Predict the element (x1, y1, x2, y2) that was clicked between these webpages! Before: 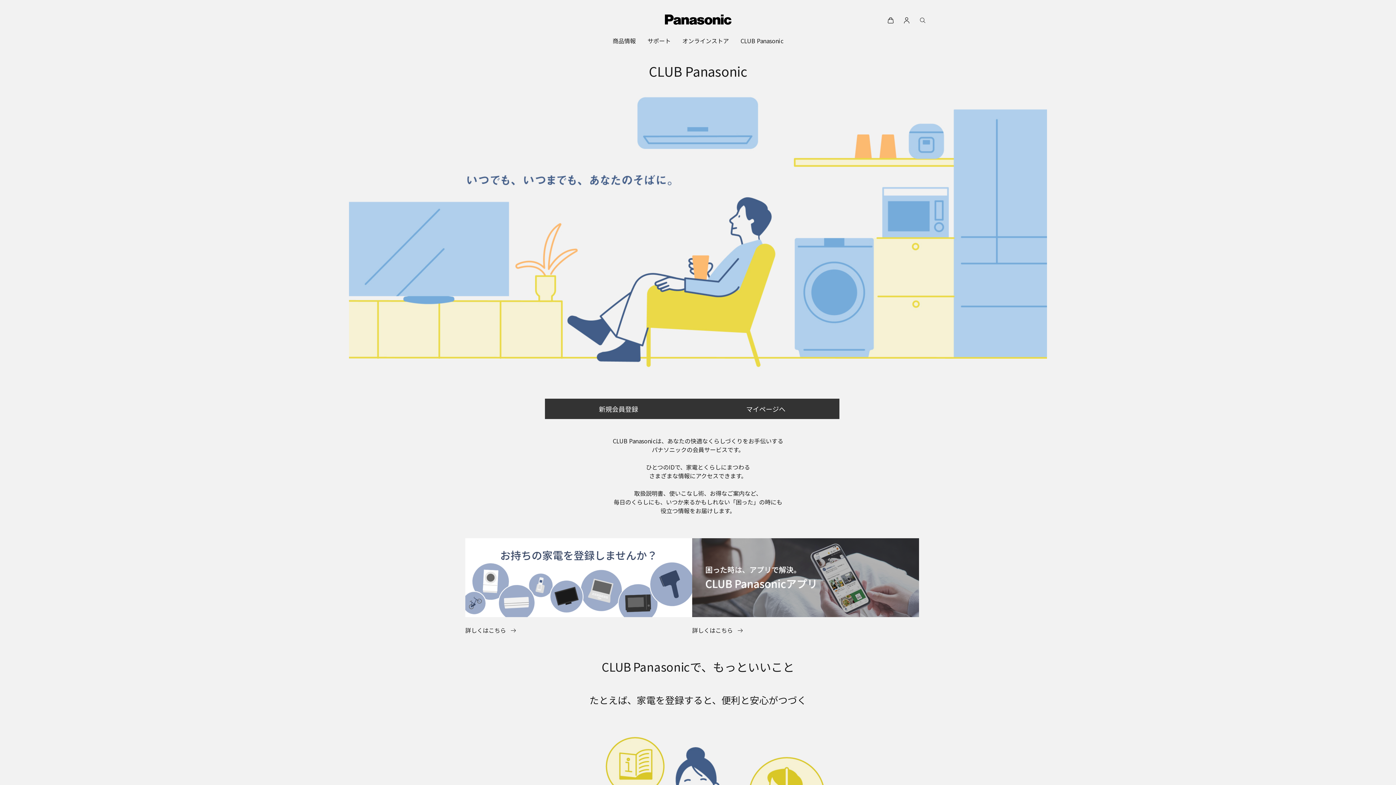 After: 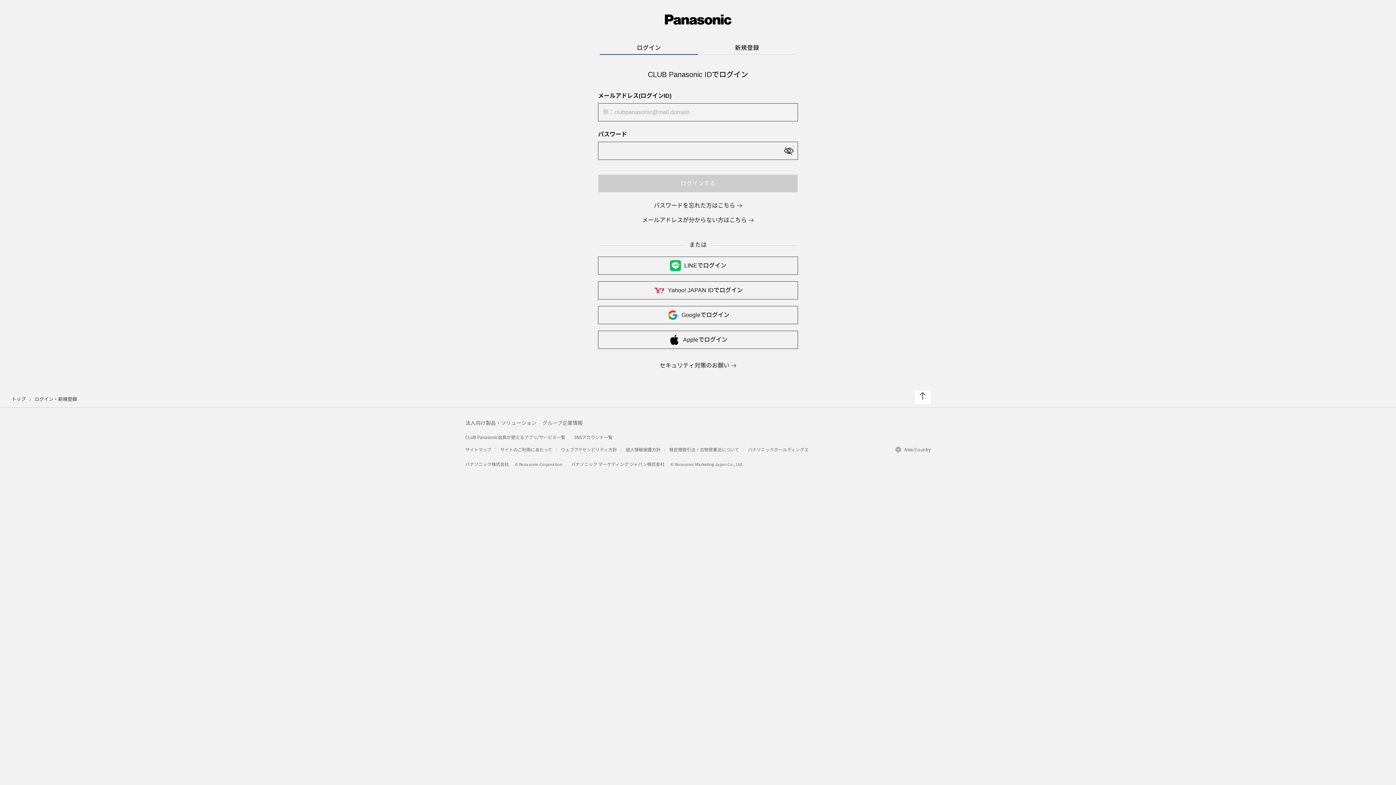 Action: label: マイページへ bbox: (692, 398, 839, 419)